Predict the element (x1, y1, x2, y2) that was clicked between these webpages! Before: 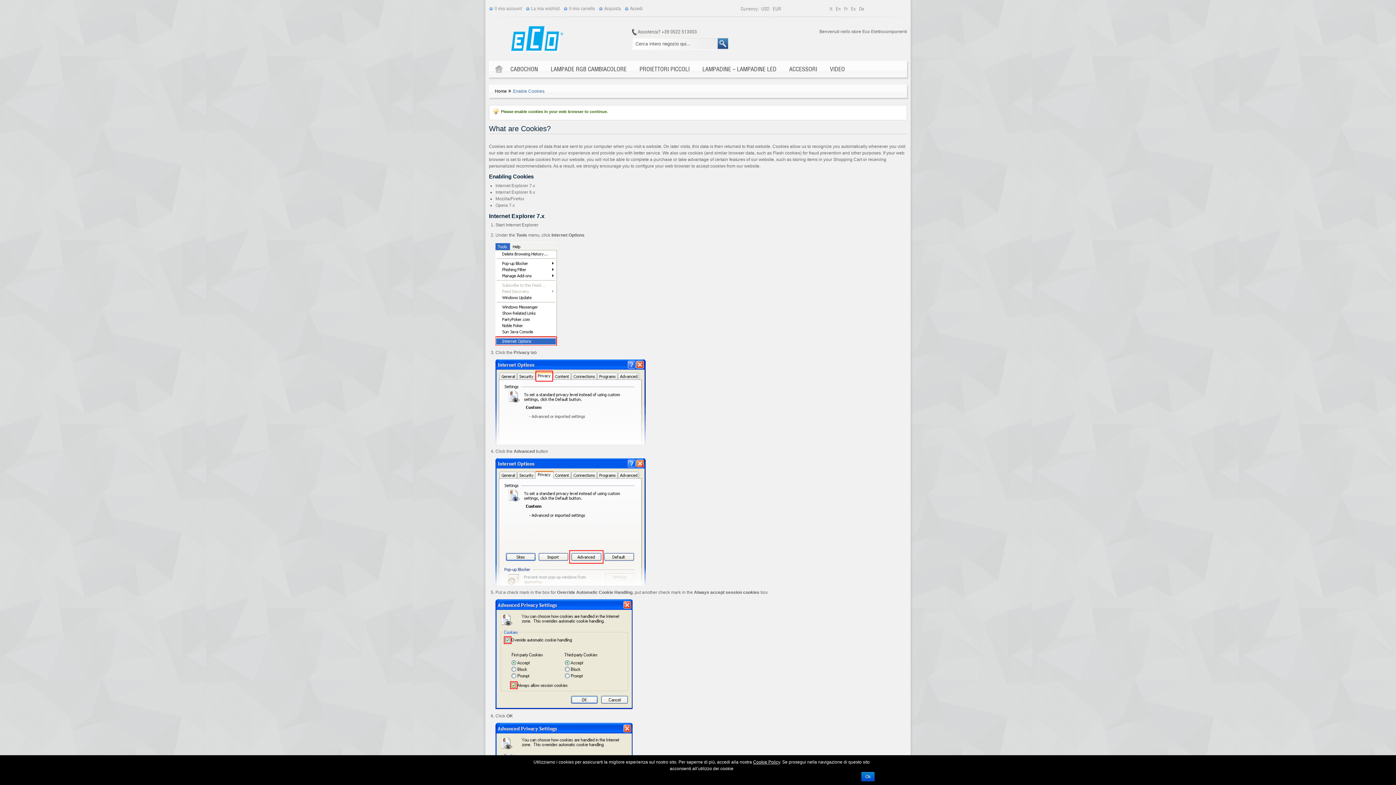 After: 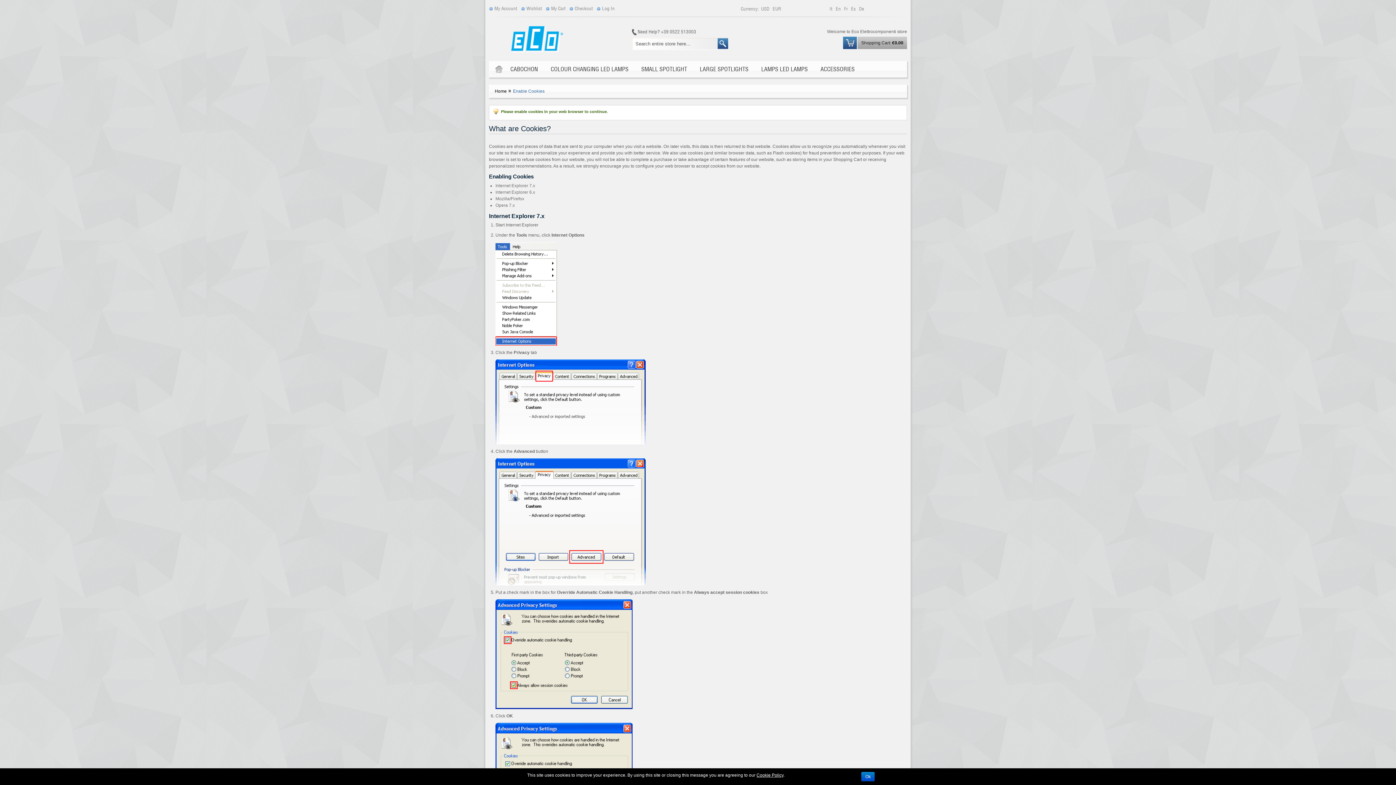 Action: label: En  bbox: (835, 5, 842, 12)